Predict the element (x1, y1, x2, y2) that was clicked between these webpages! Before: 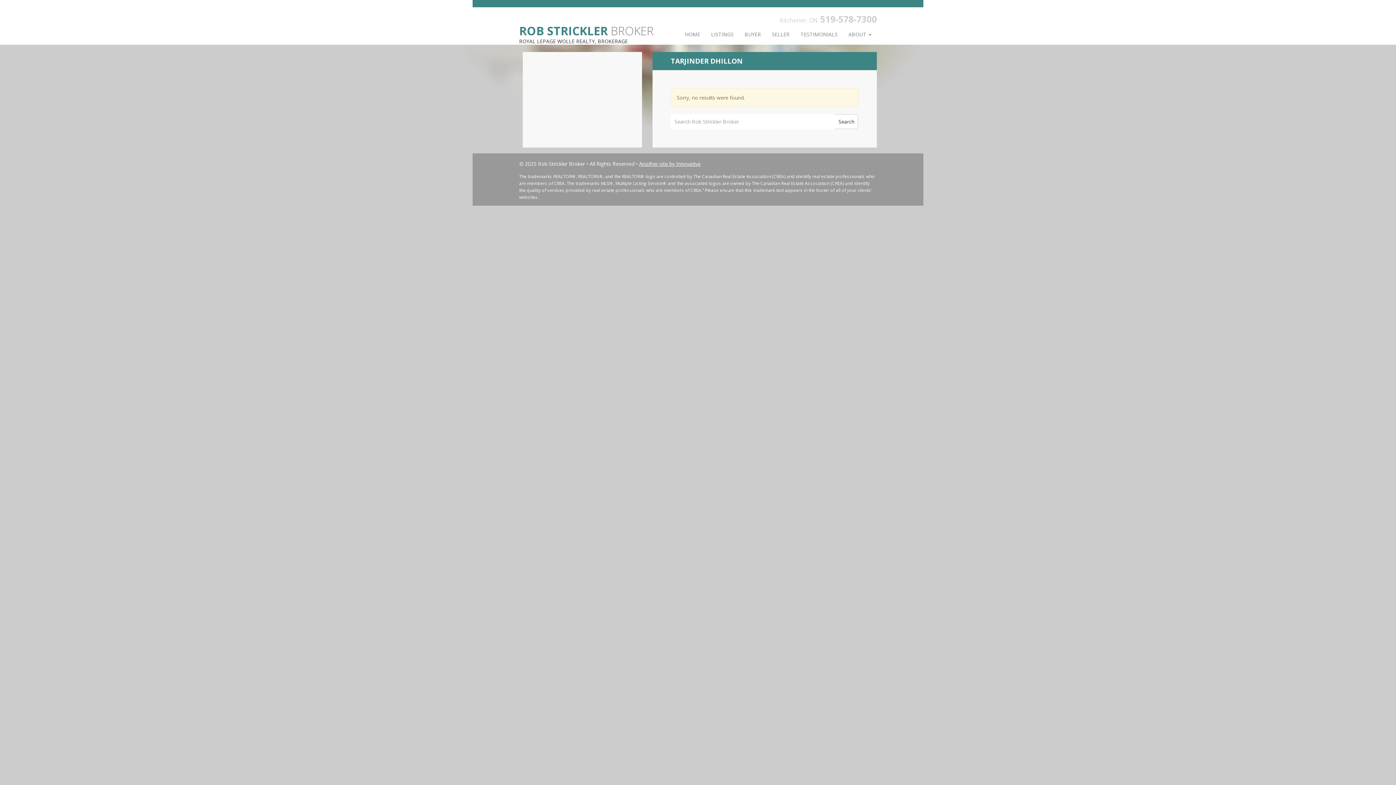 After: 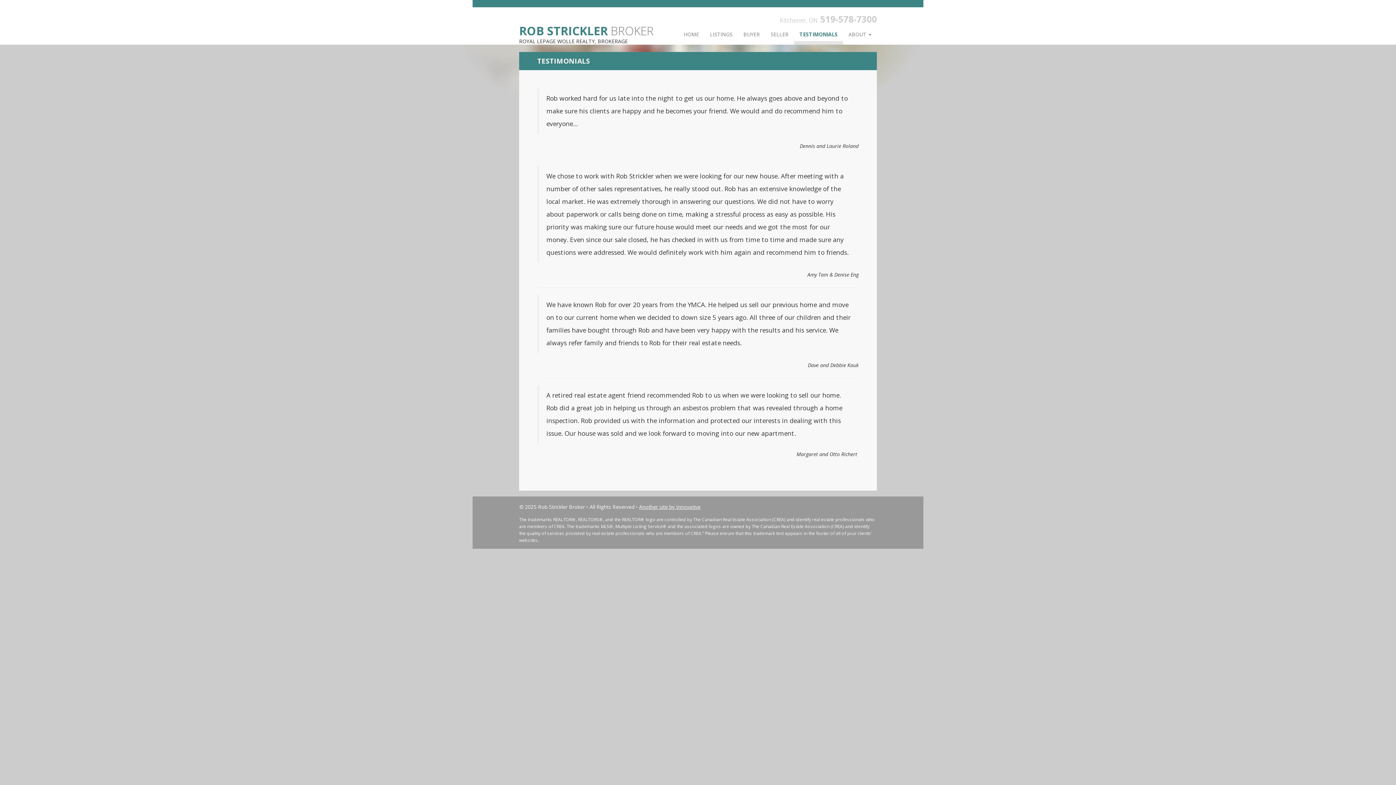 Action: bbox: (795, 25, 843, 44) label: TESTIMONIALS